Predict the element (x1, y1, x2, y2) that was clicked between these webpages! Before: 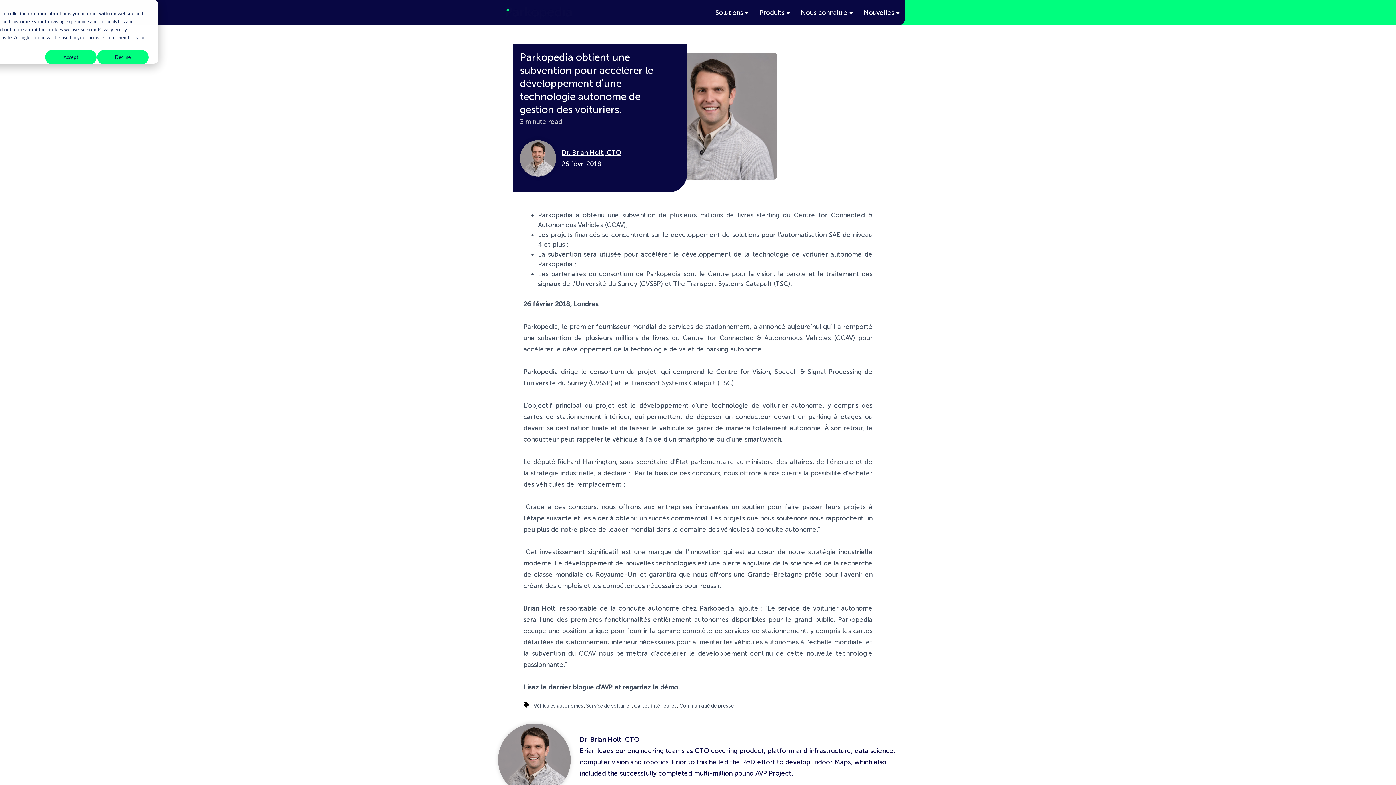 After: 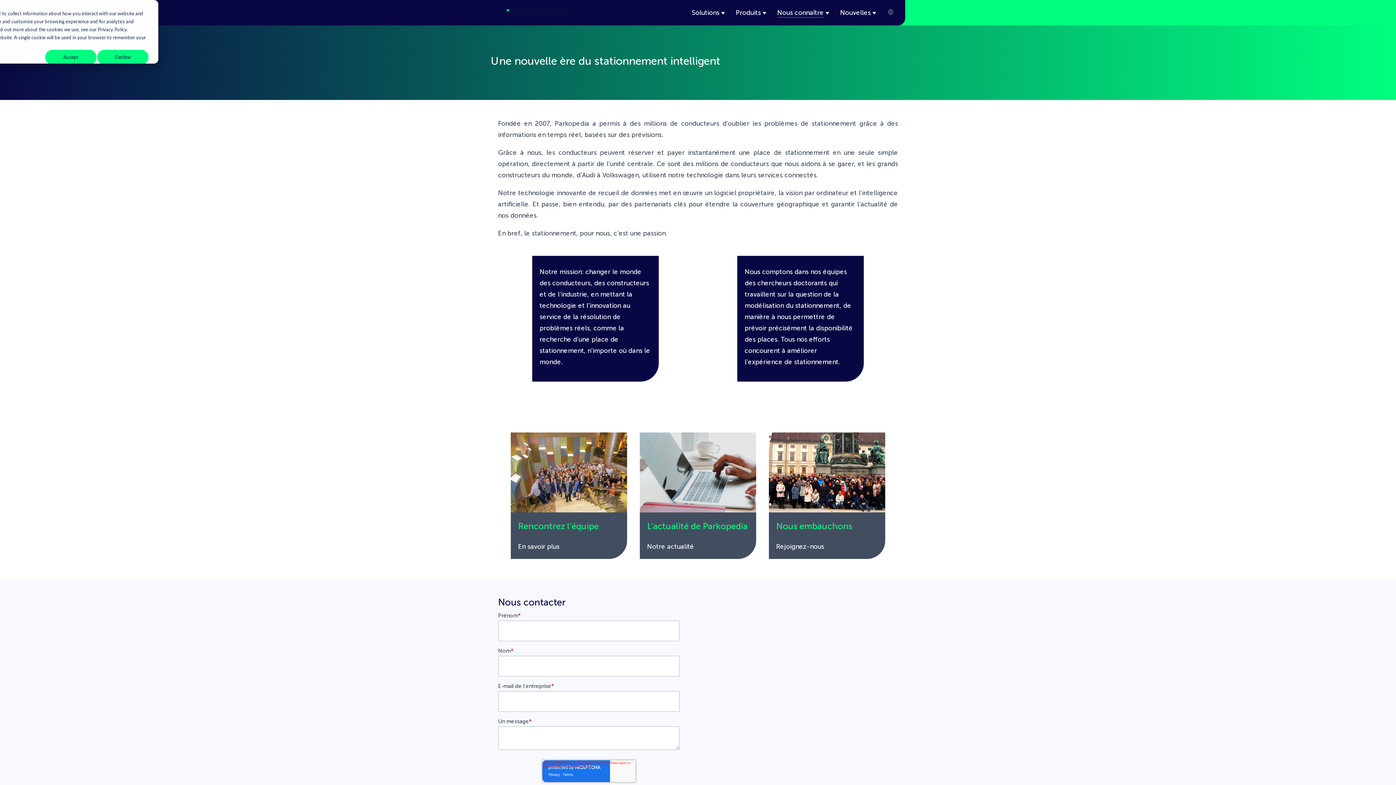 Action: label: Nous connaître bbox: (801, 8, 847, 16)